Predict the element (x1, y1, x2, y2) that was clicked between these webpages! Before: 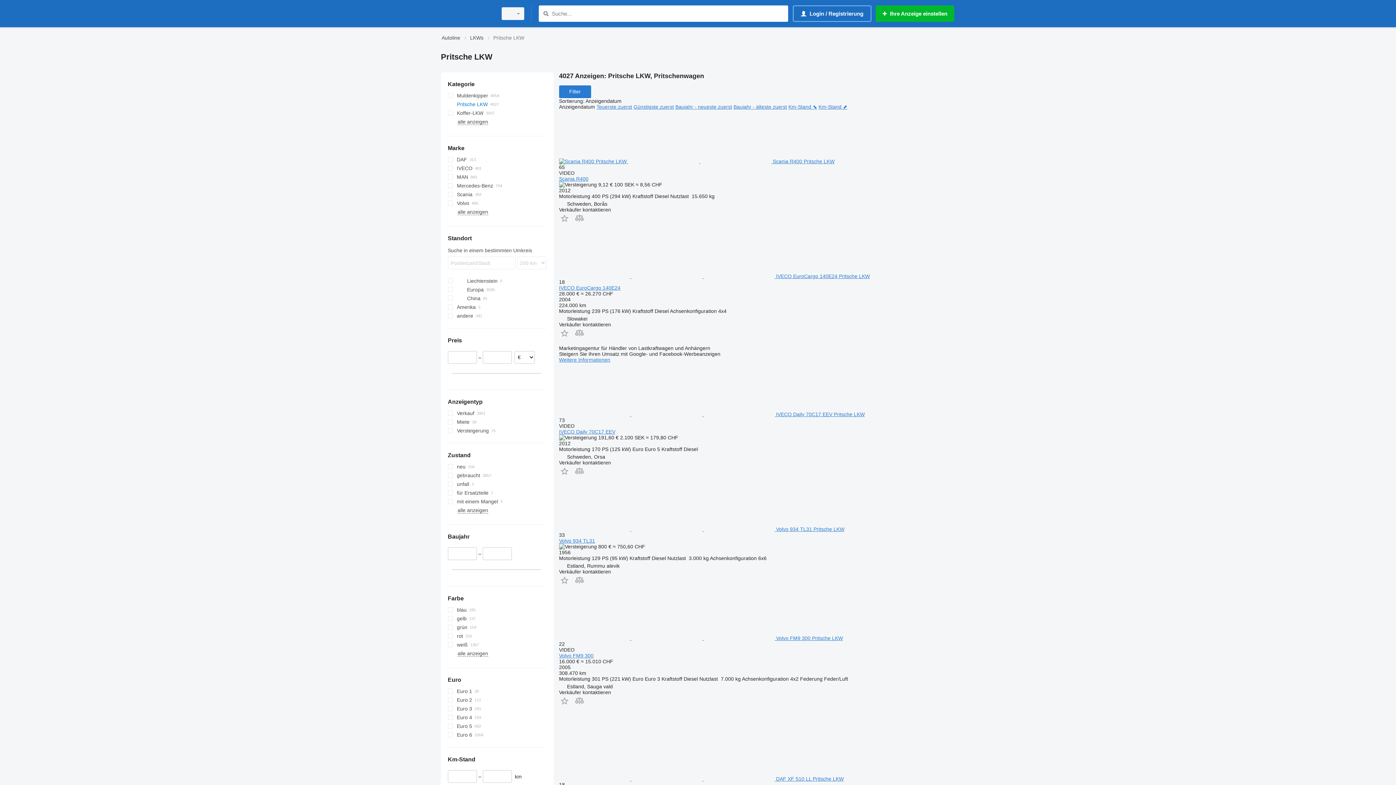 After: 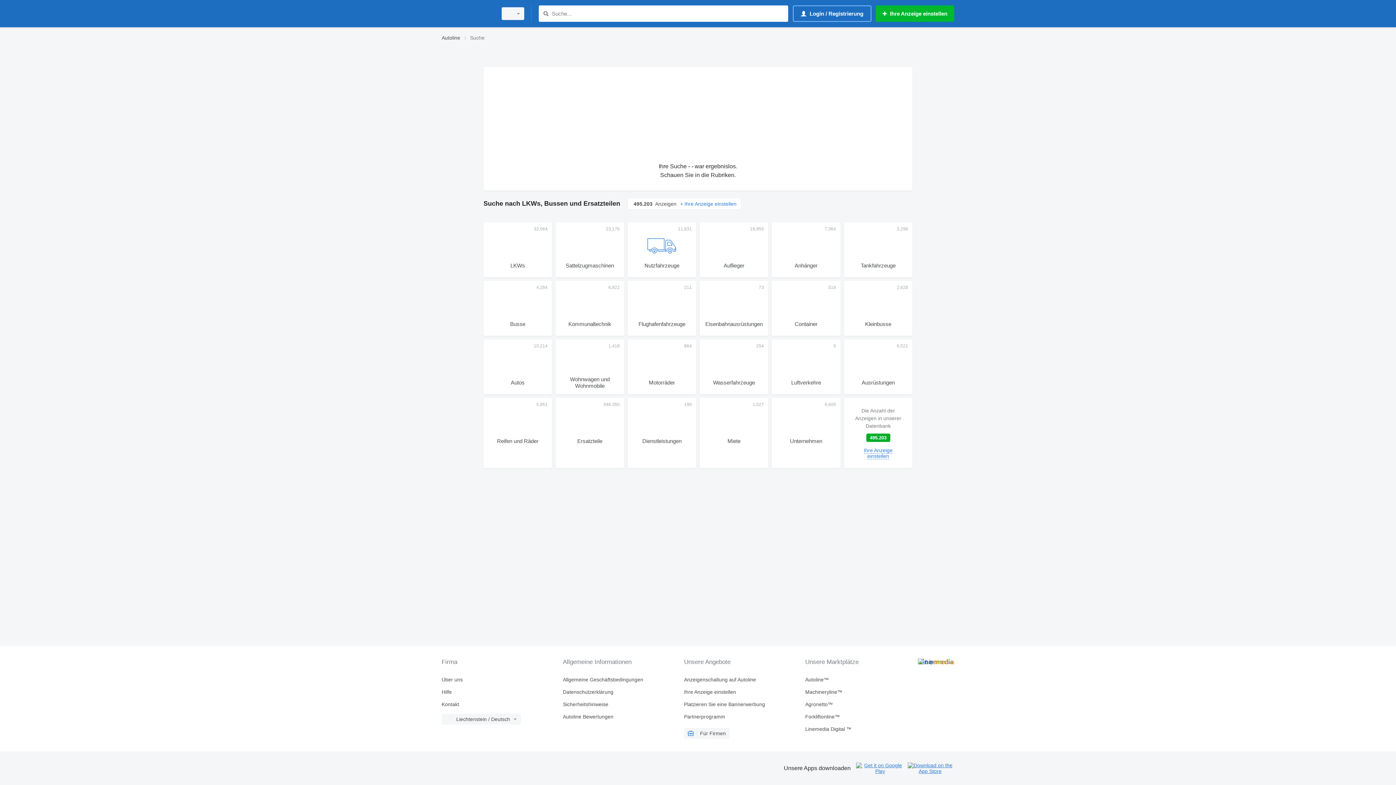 Action: bbox: (541, 9, 550, 18) label: Suche